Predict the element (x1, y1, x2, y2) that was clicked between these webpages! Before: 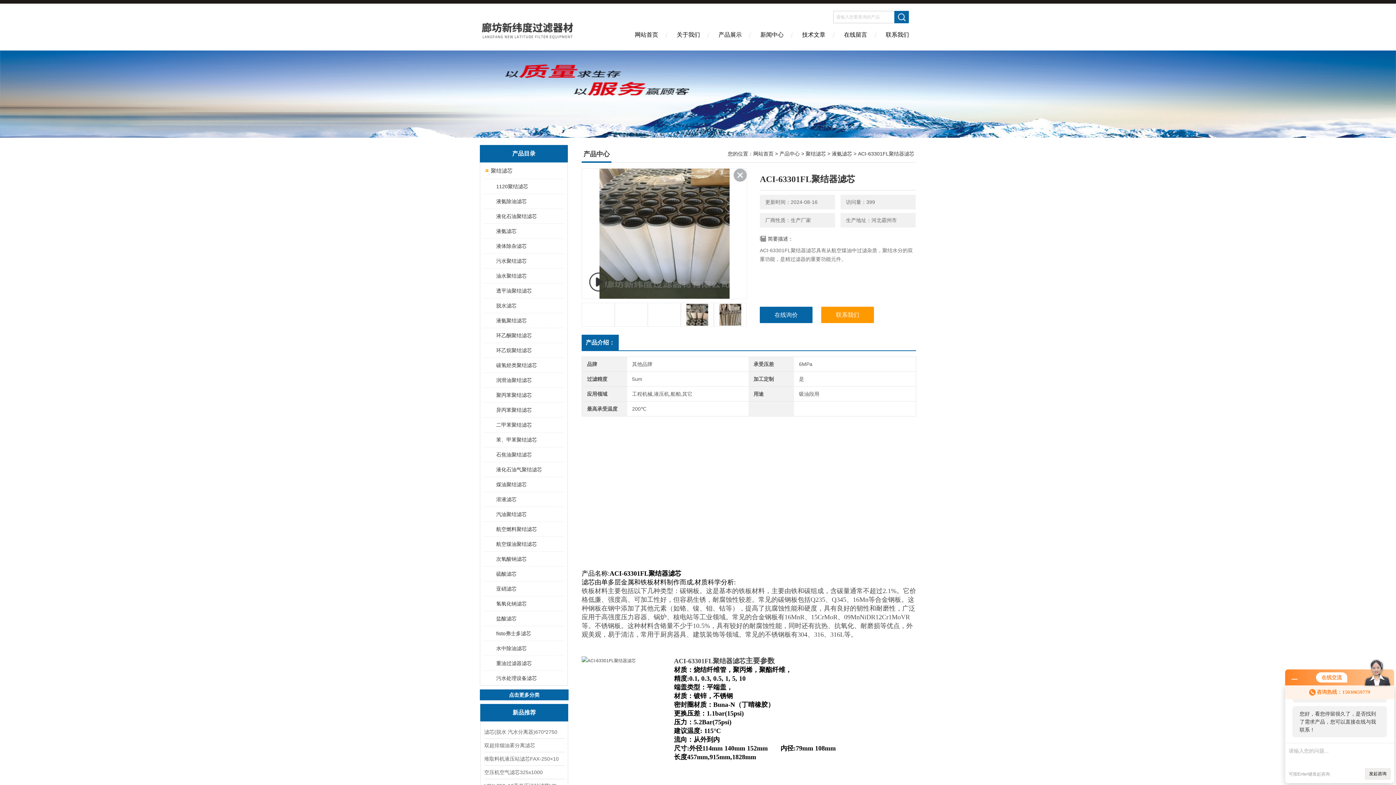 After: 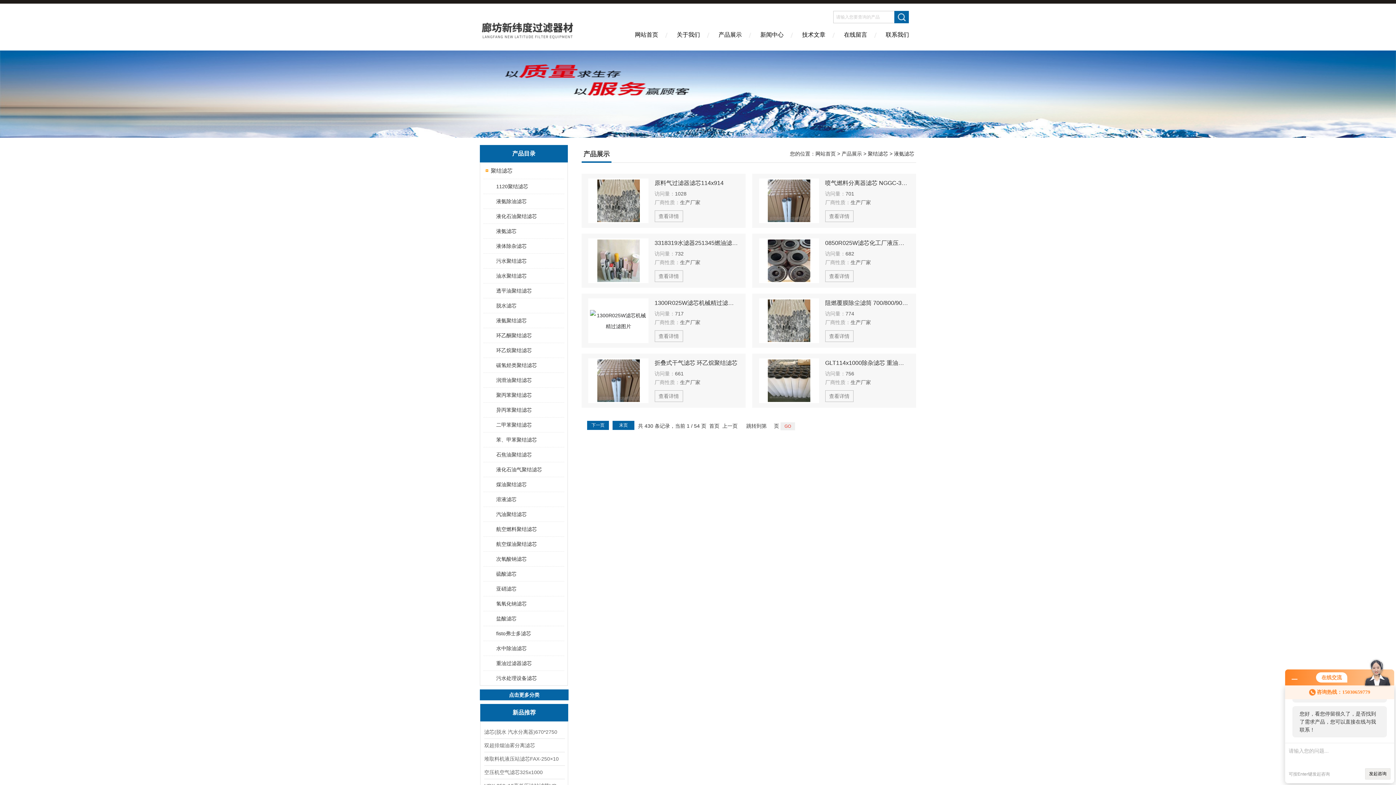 Action: label: 液氨滤芯 bbox: (832, 150, 852, 156)